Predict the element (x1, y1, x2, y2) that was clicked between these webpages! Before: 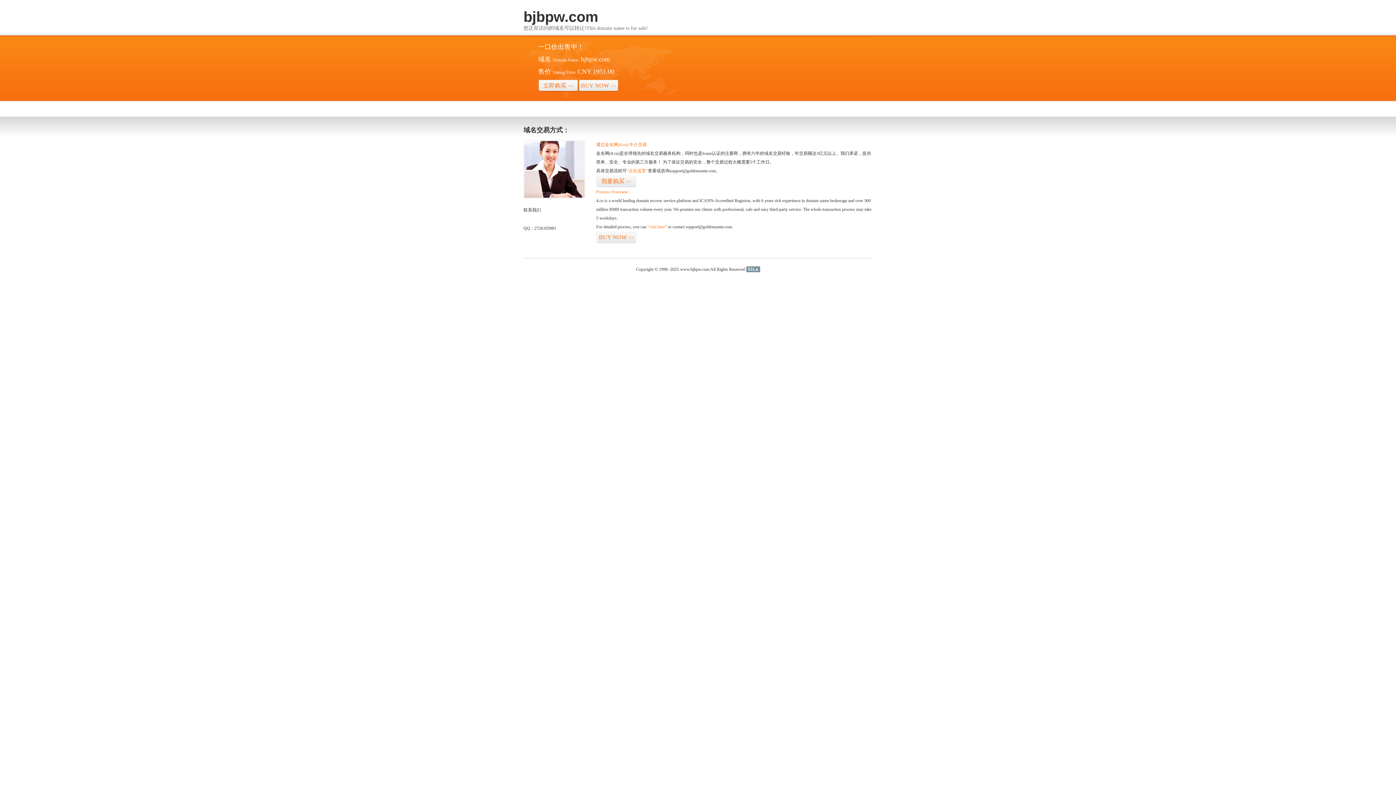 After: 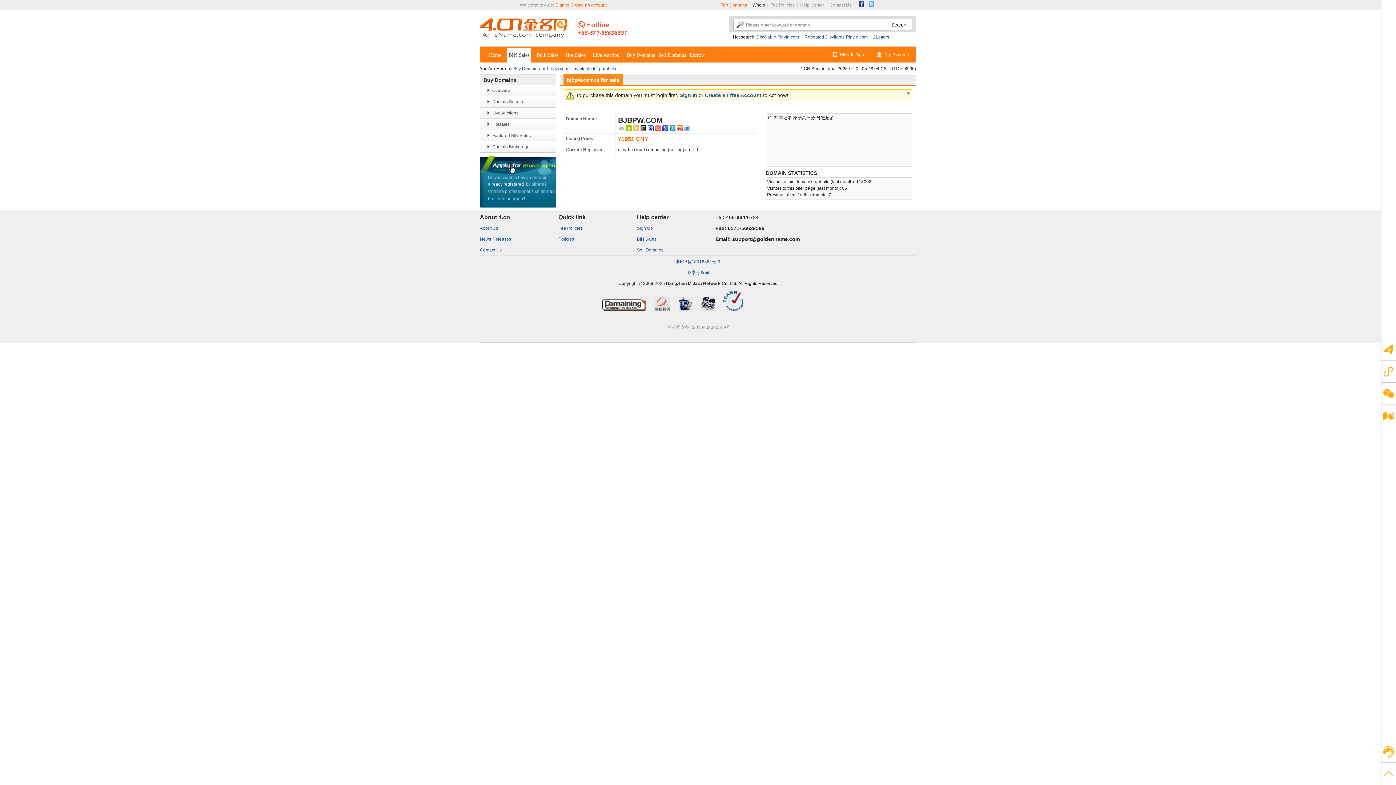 Action: bbox: (596, 231, 636, 243) label: BUY NOW>>